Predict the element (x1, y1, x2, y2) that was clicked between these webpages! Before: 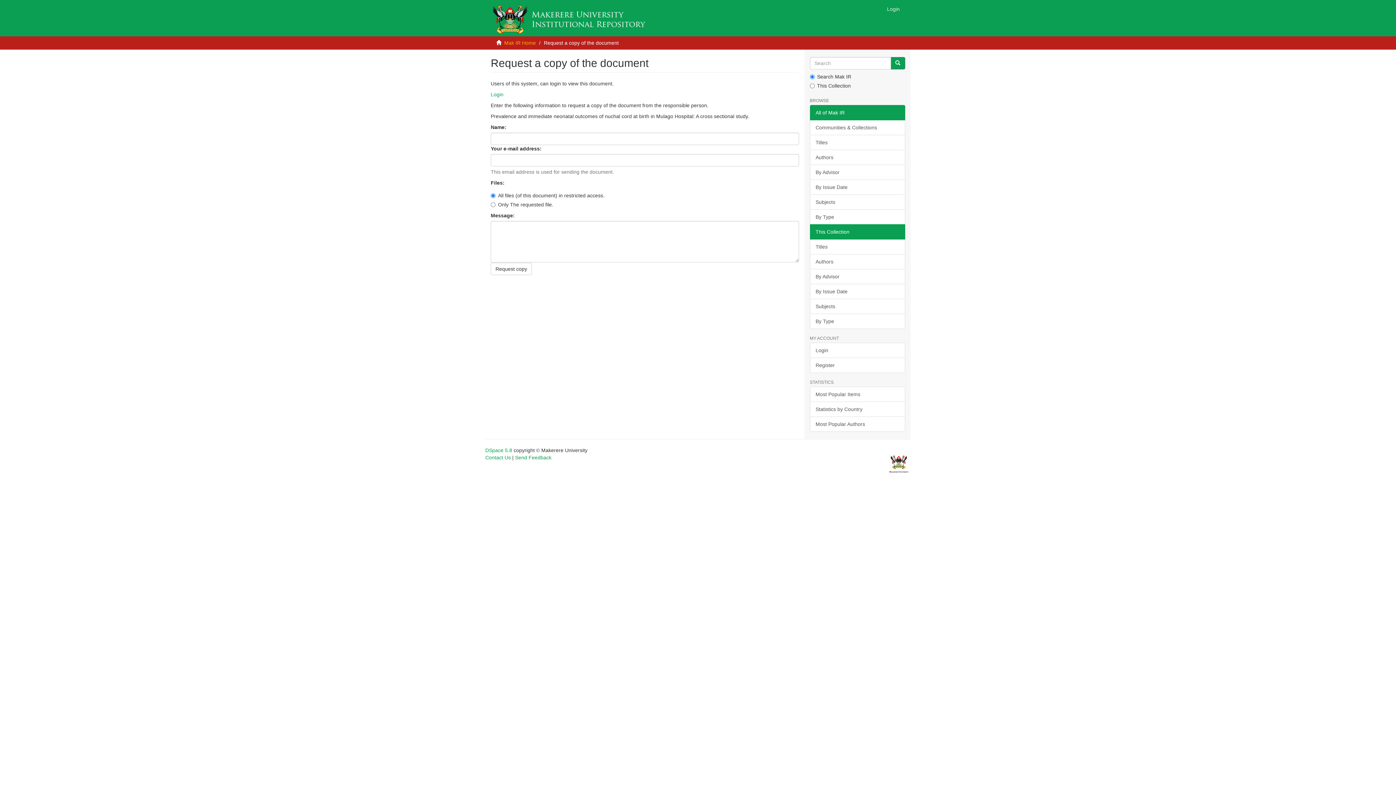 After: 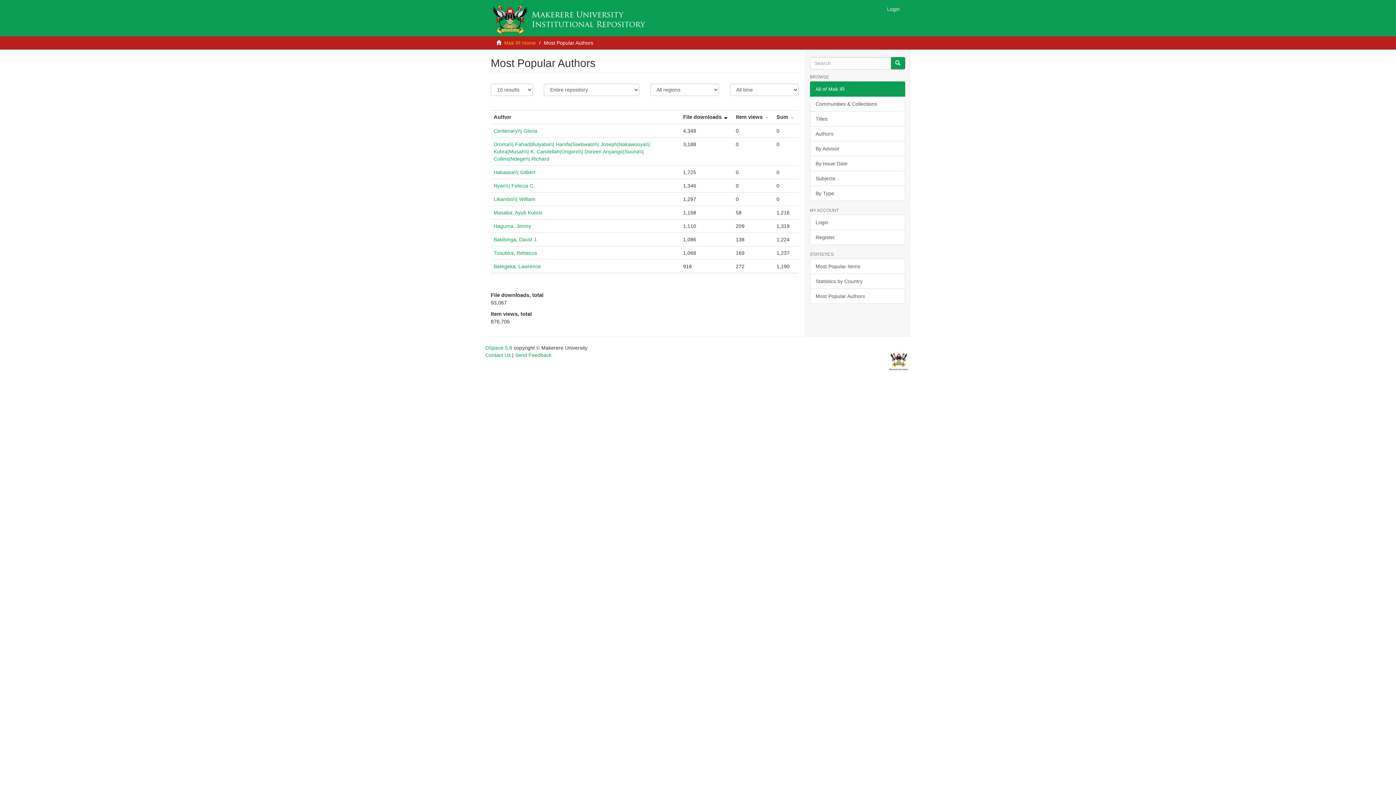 Action: label: Most Popular Authors bbox: (810, 416, 905, 432)